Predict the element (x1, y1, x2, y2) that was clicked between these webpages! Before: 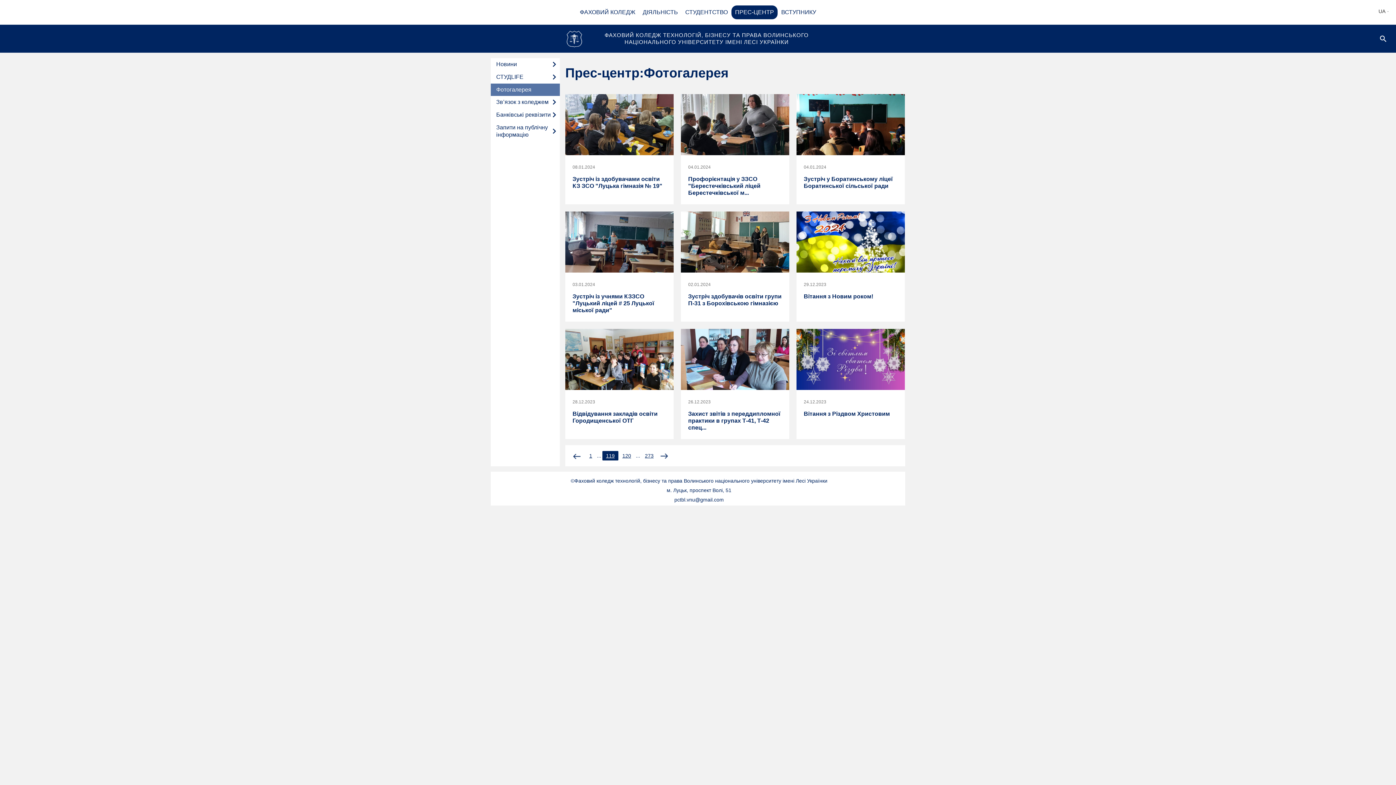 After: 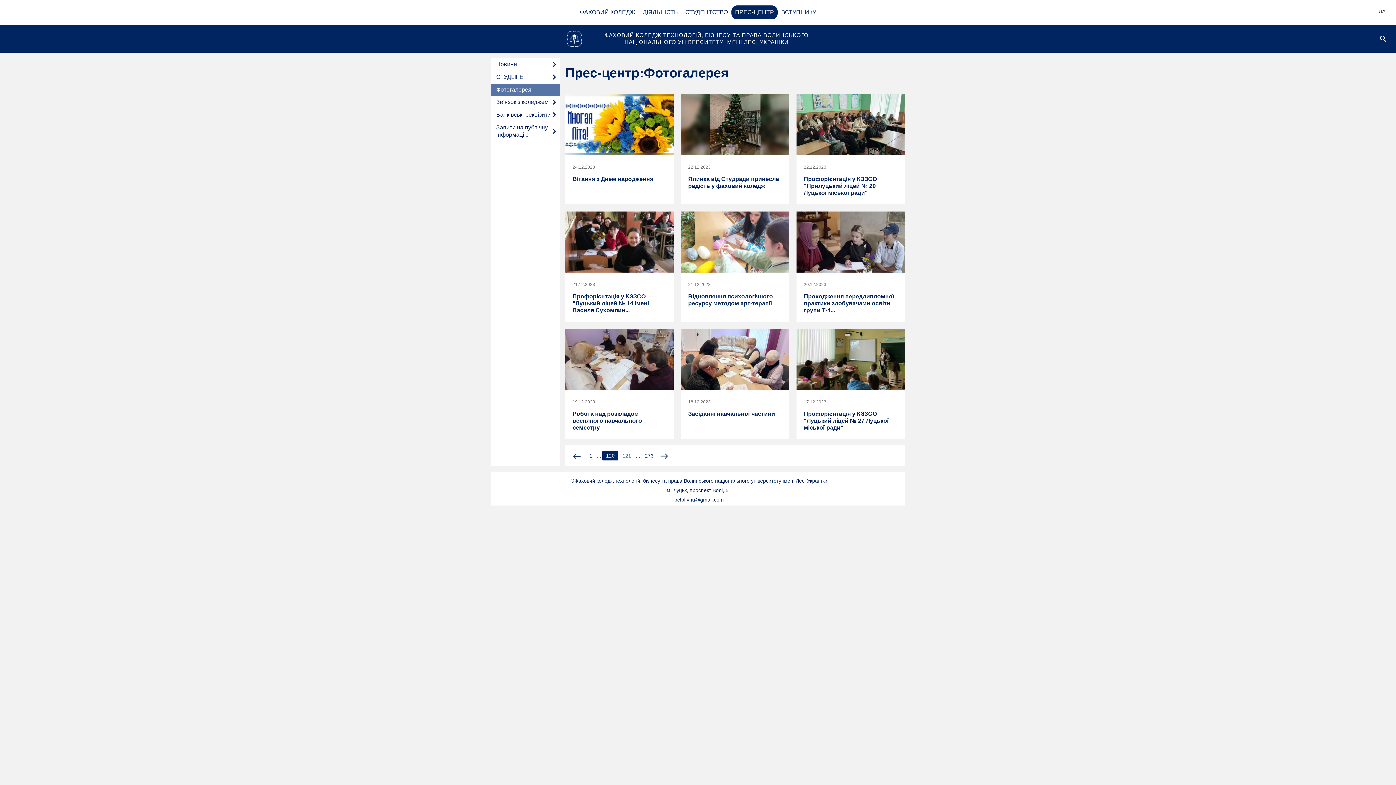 Action: bbox: (618, 451, 634, 460) label: page
120